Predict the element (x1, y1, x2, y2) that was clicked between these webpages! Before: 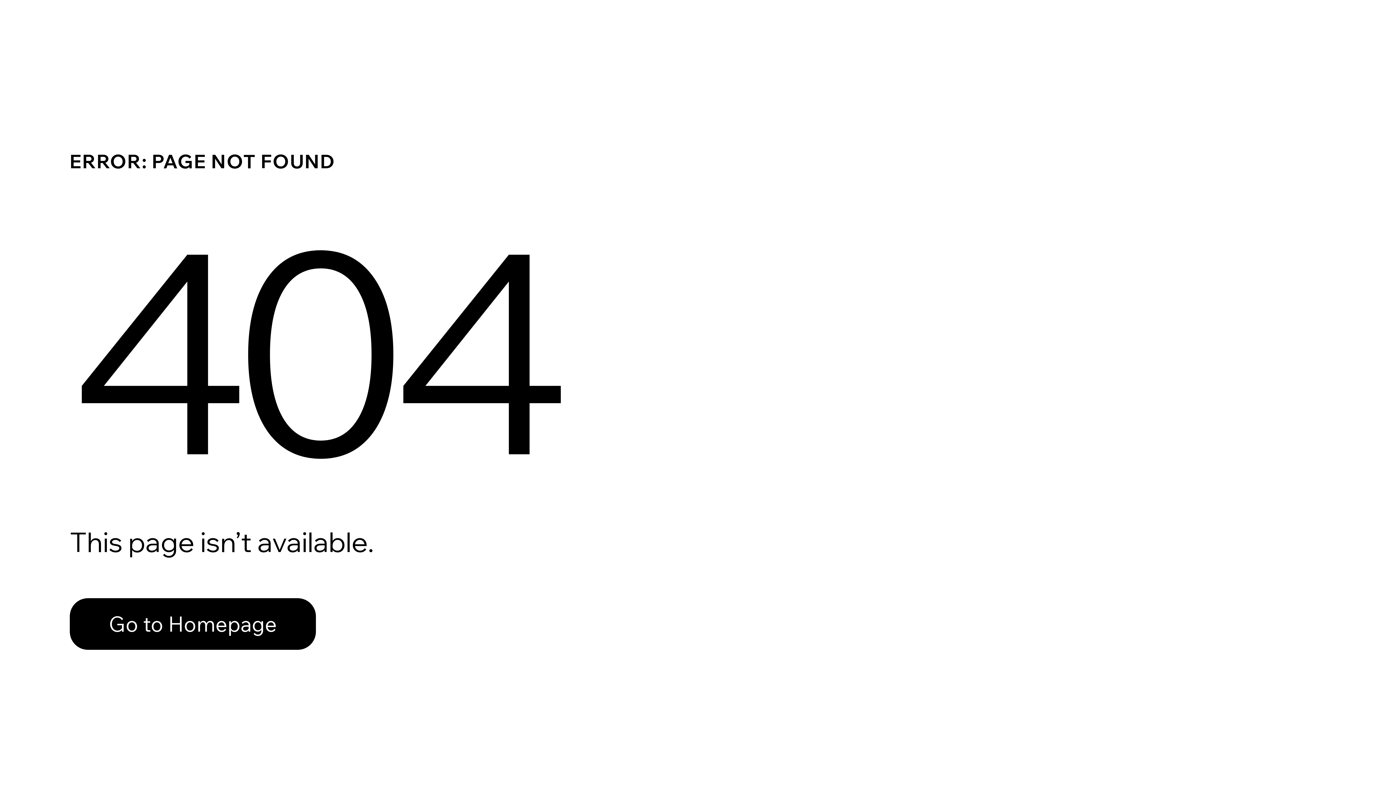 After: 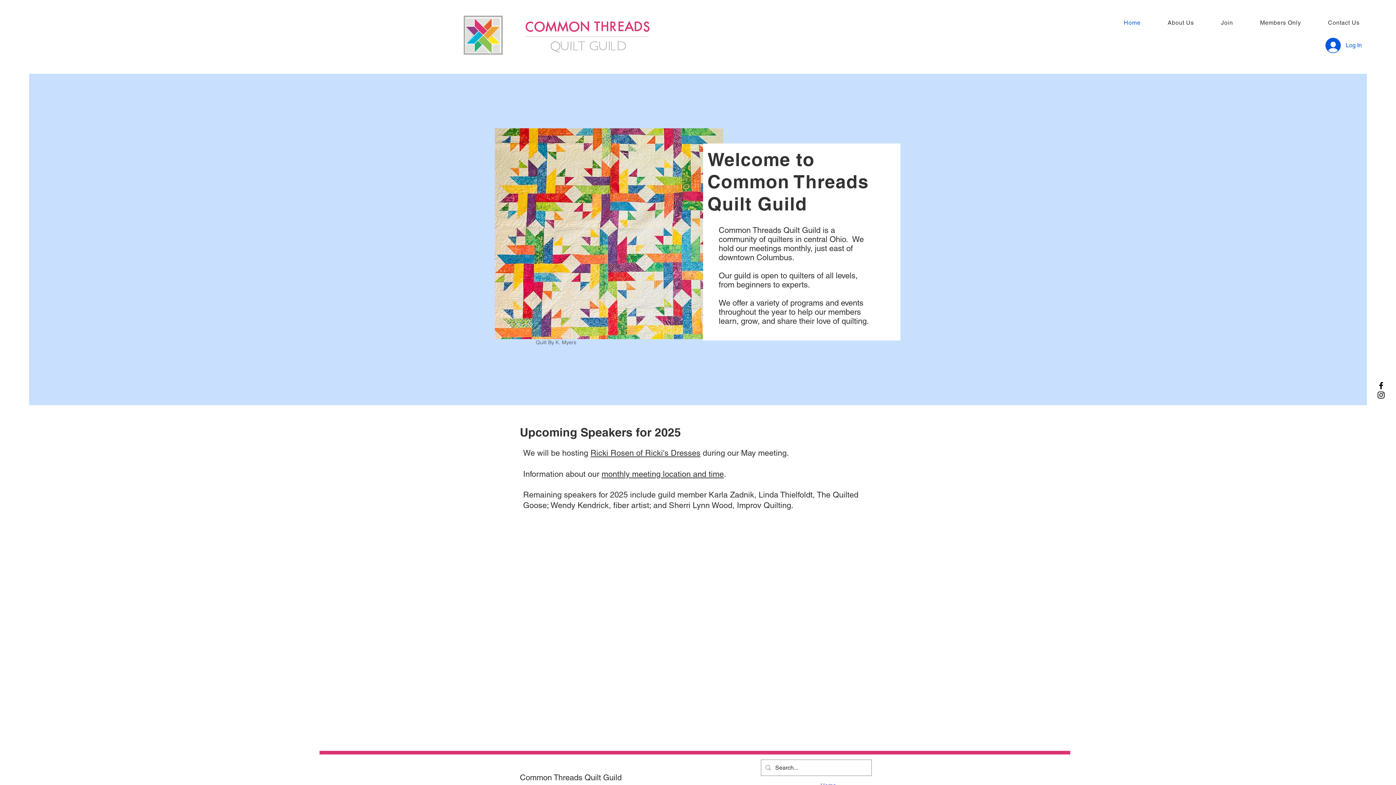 Action: bbox: (69, 582, 768, 659) label: Go to Homepage